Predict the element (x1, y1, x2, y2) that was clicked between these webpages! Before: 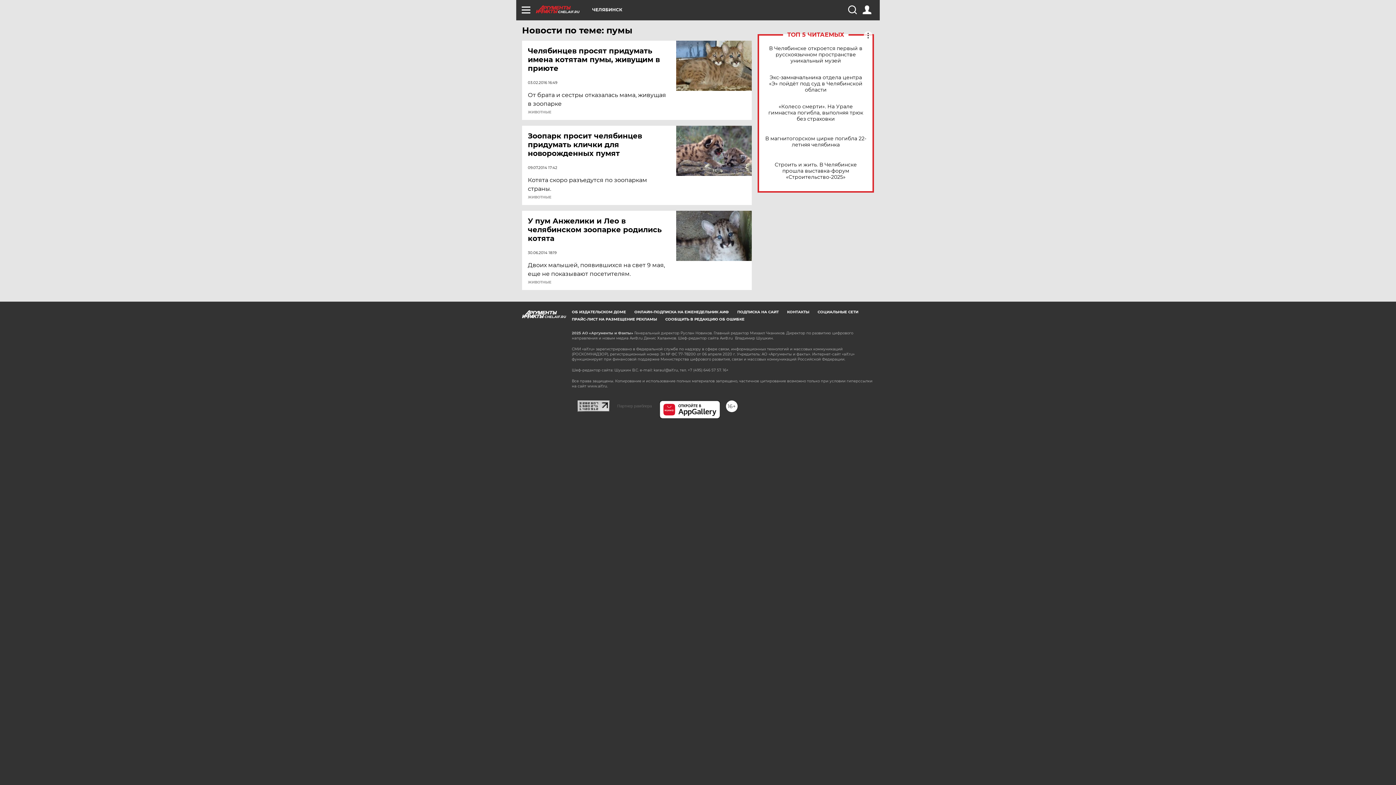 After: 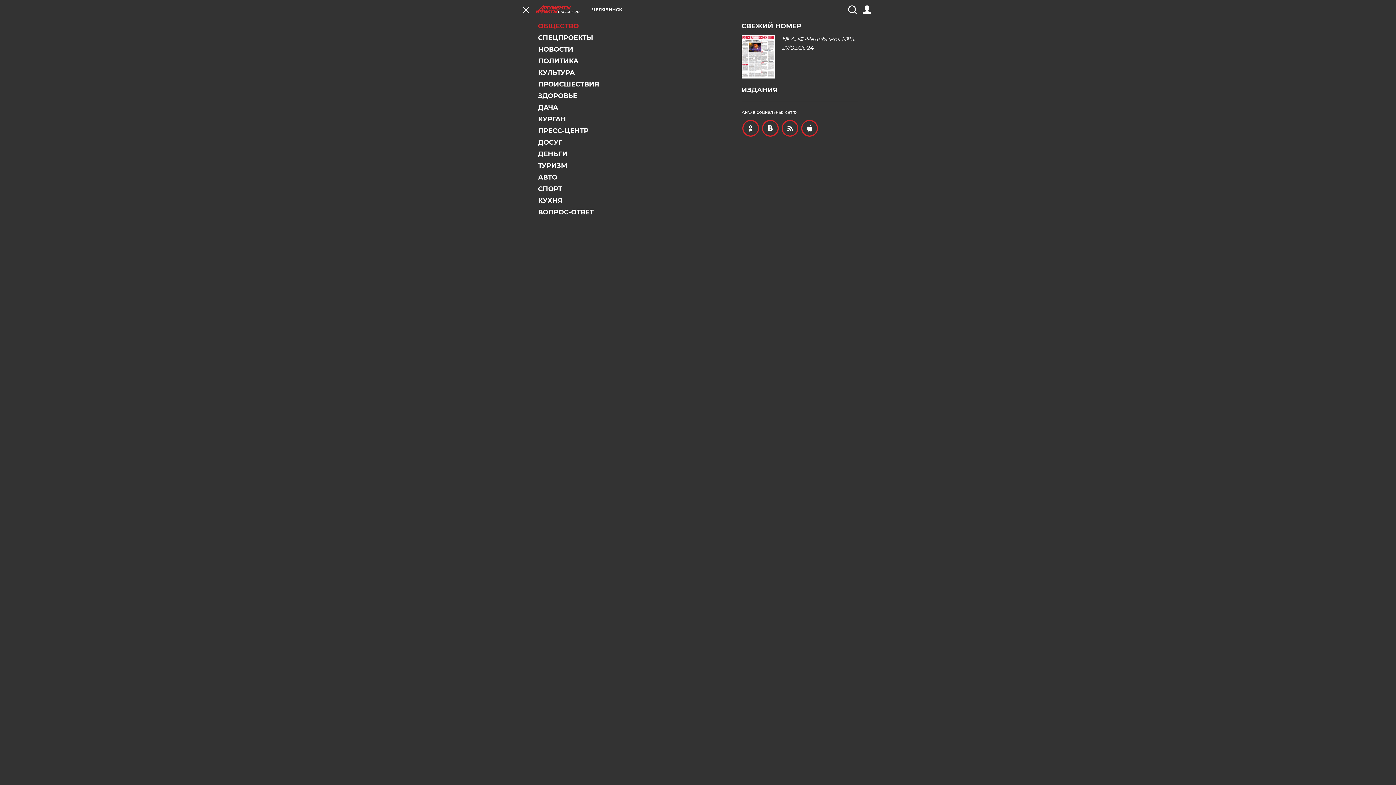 Action: bbox: (521, 5, 530, 14)